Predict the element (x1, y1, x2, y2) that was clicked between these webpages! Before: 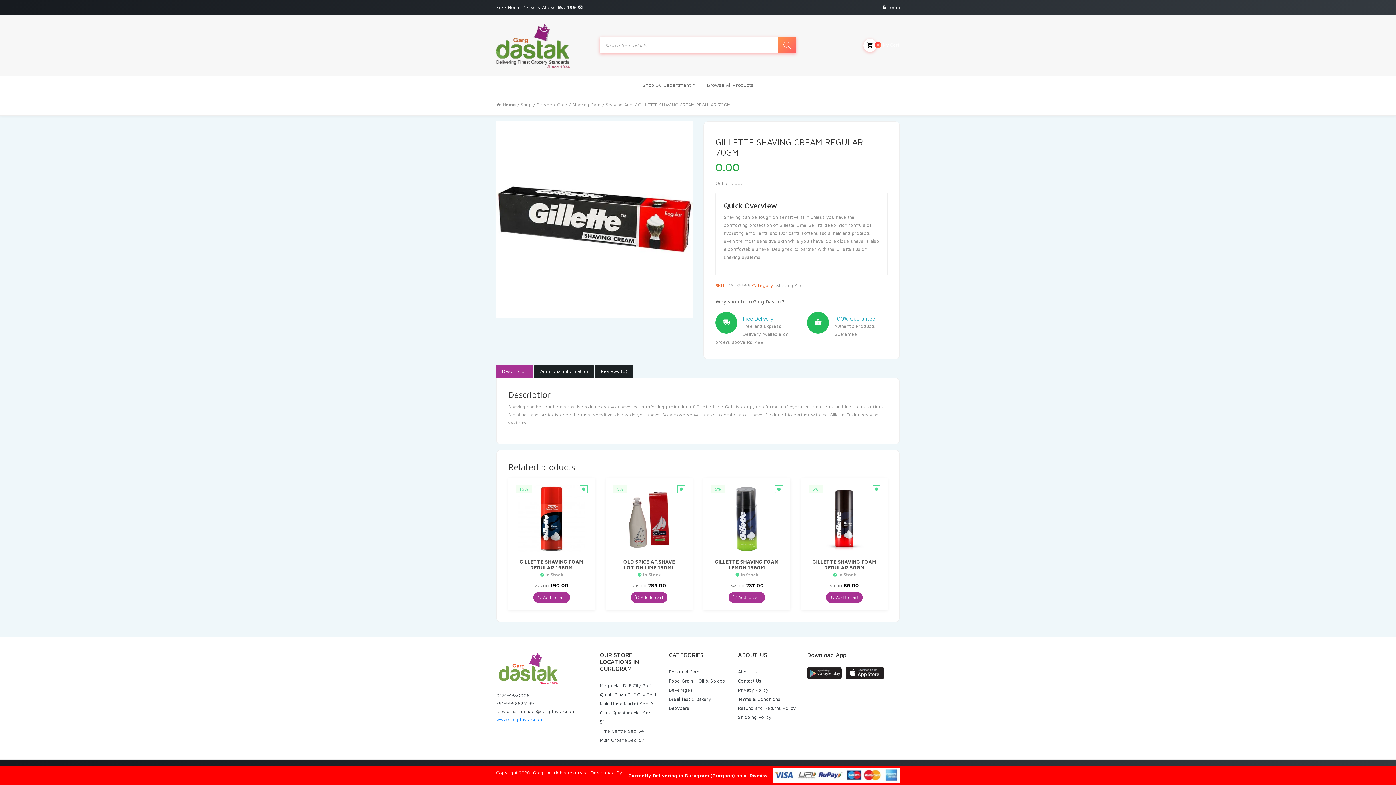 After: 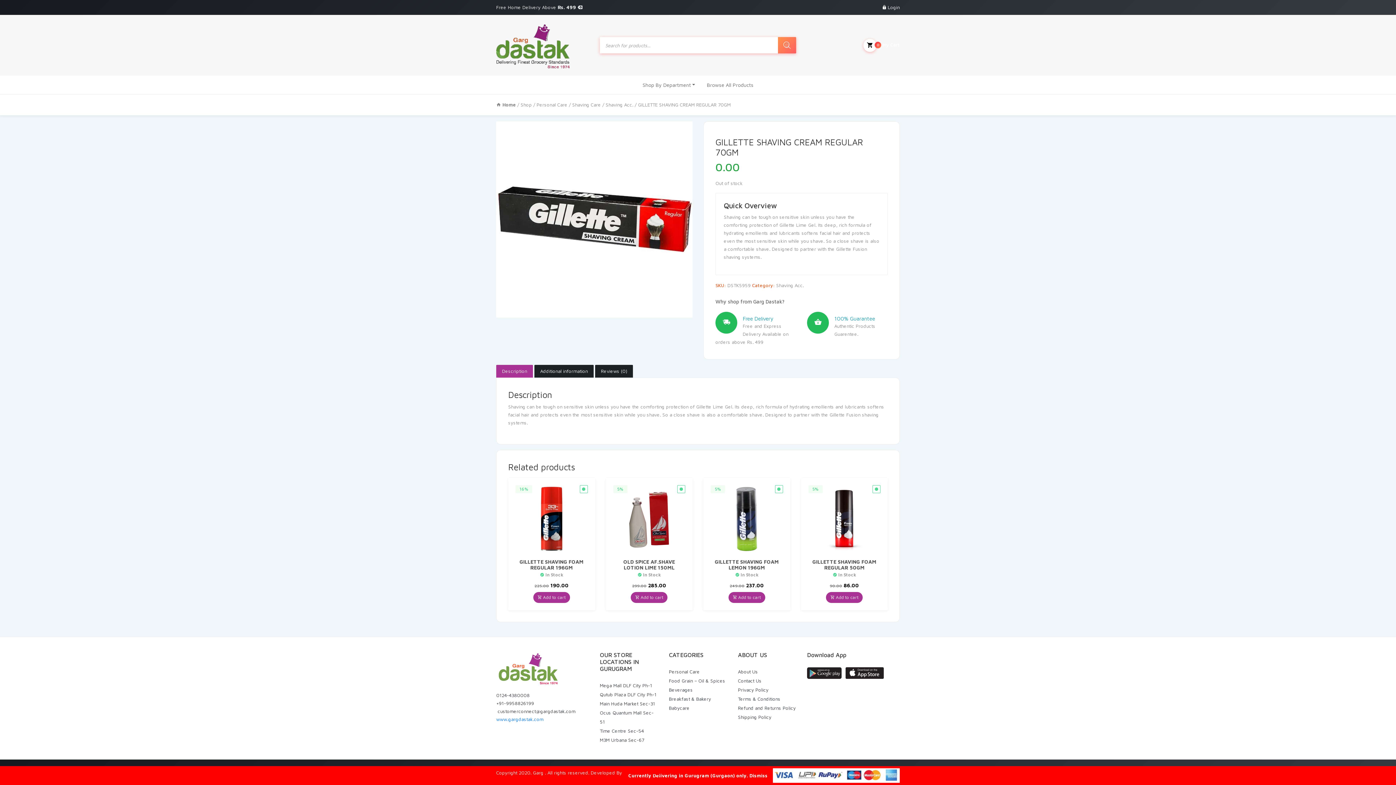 Action: bbox: (600, 728, 644, 734) label: Time Centre Sec-54